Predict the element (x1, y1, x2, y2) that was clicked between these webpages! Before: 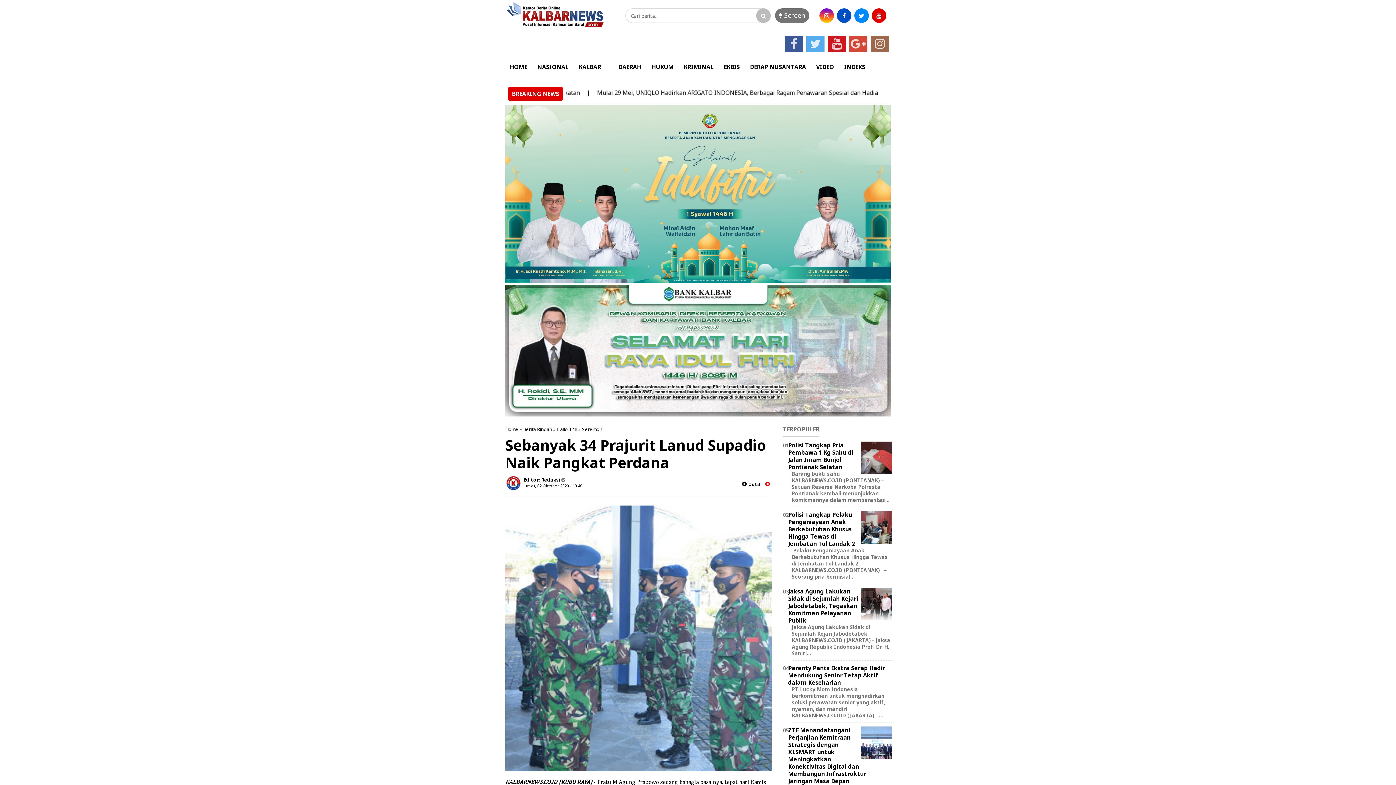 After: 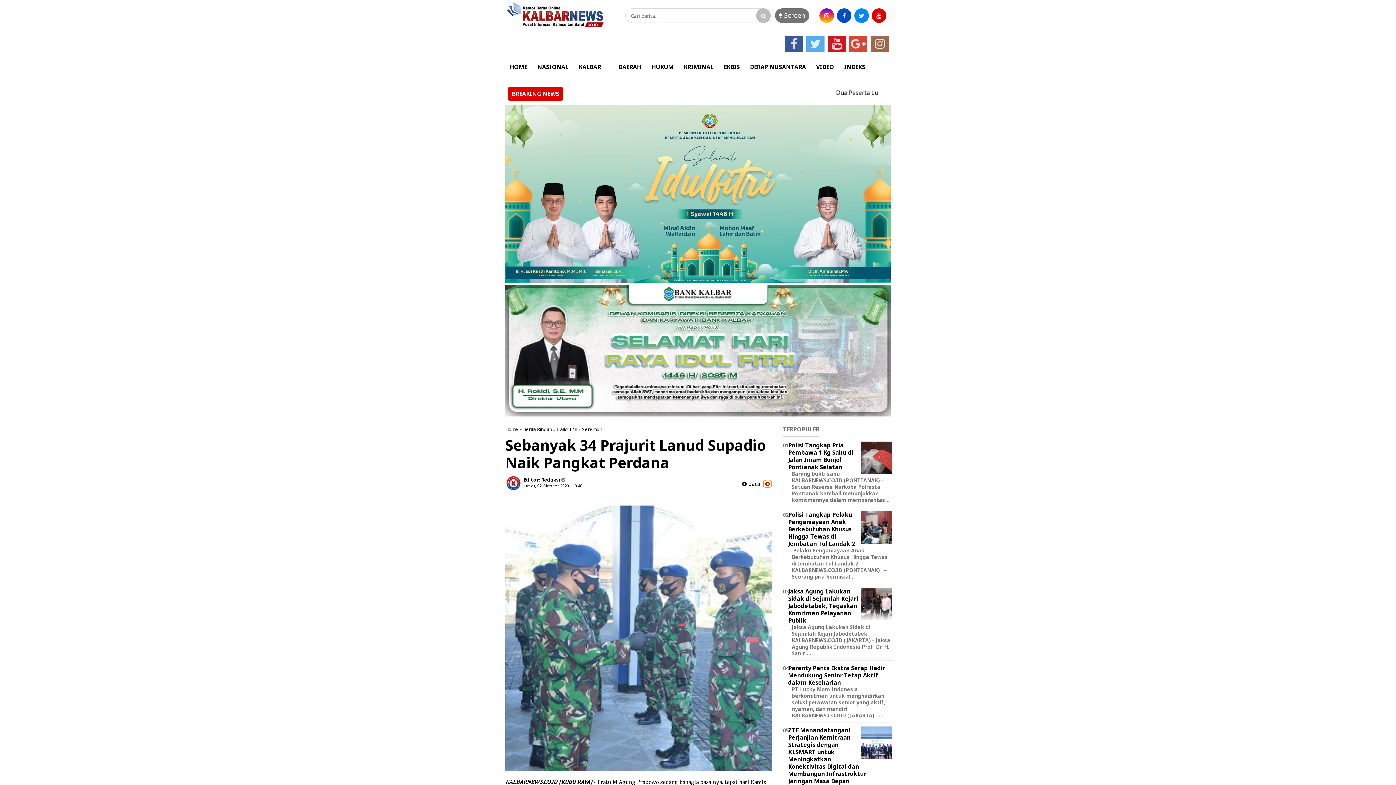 Action: bbox: (763, 481, 772, 487)